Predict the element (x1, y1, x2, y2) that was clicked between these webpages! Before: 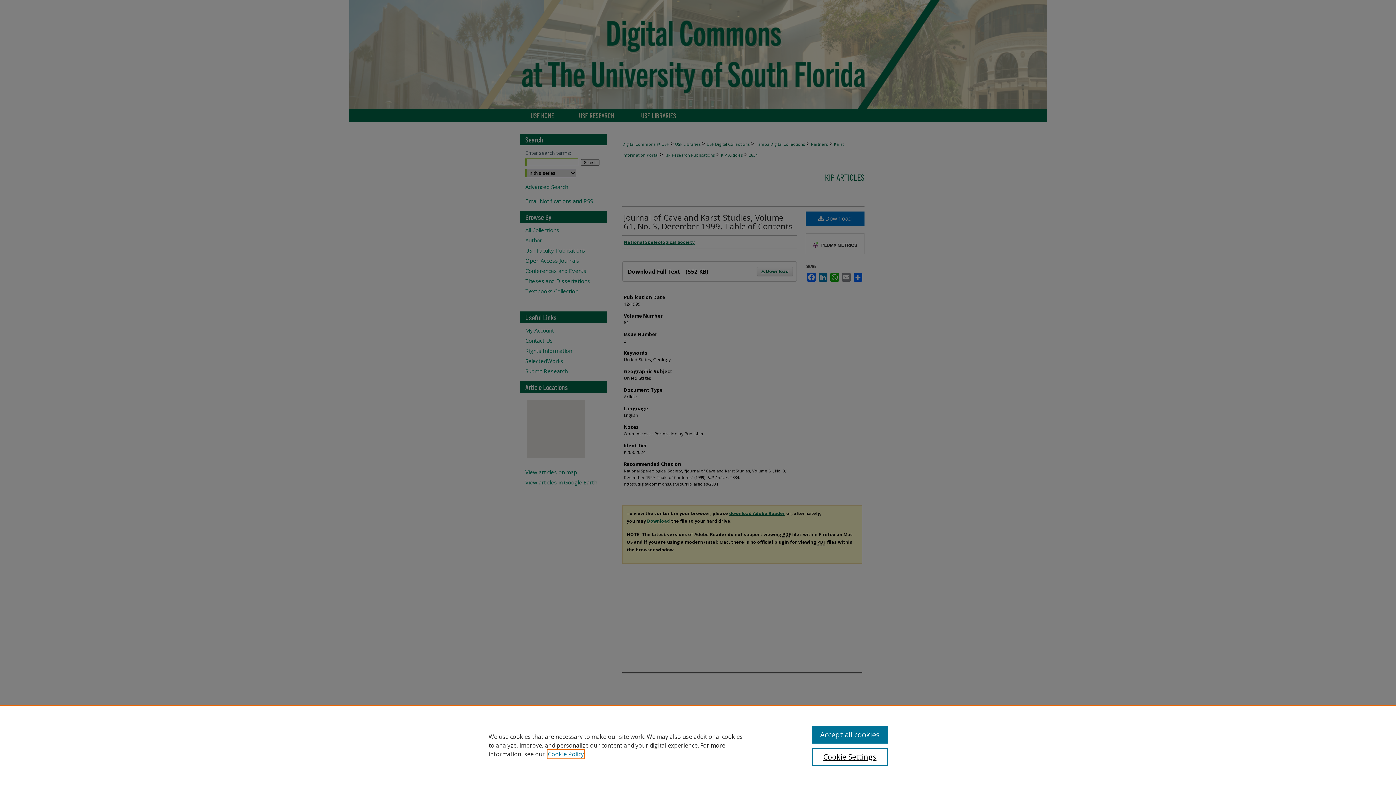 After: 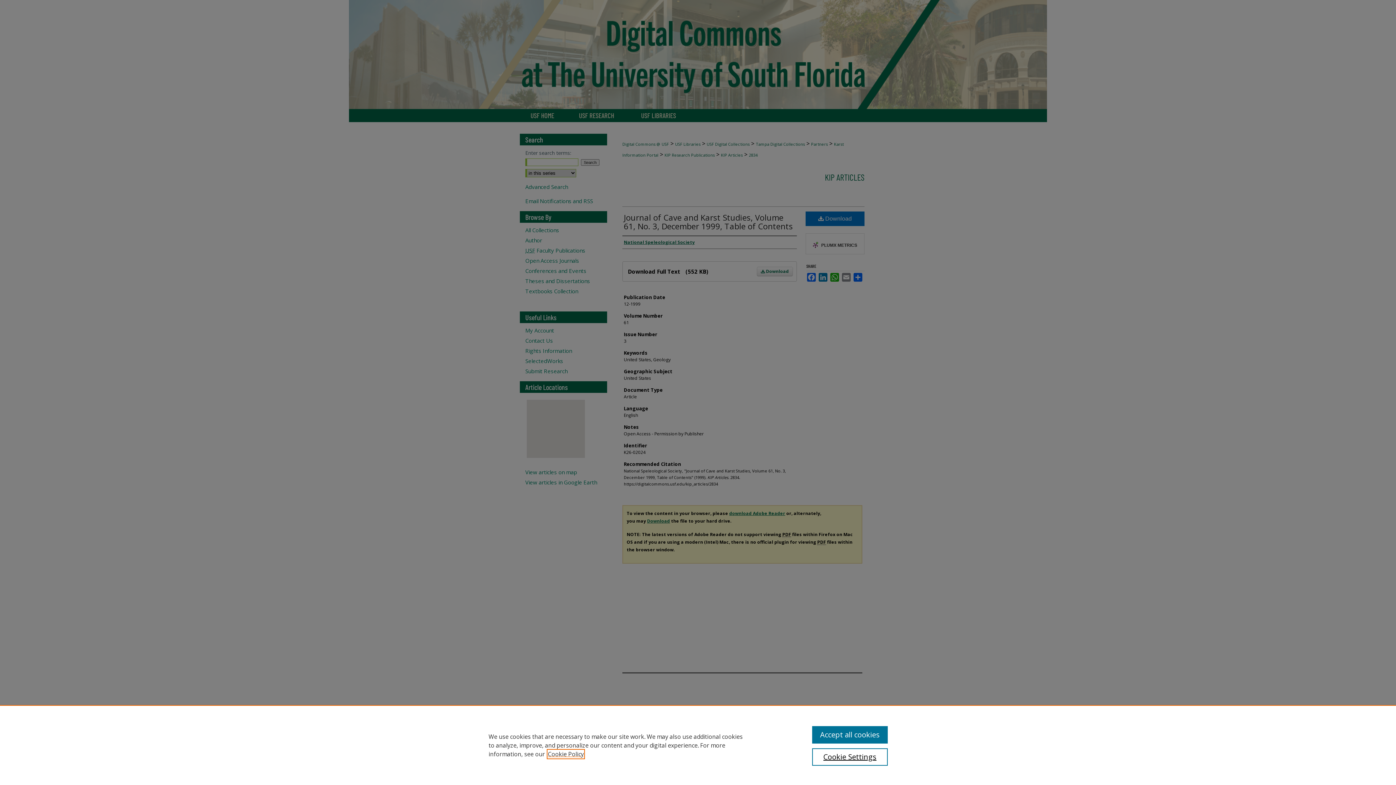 Action: label: , opens in a new tab bbox: (548, 750, 584, 758)